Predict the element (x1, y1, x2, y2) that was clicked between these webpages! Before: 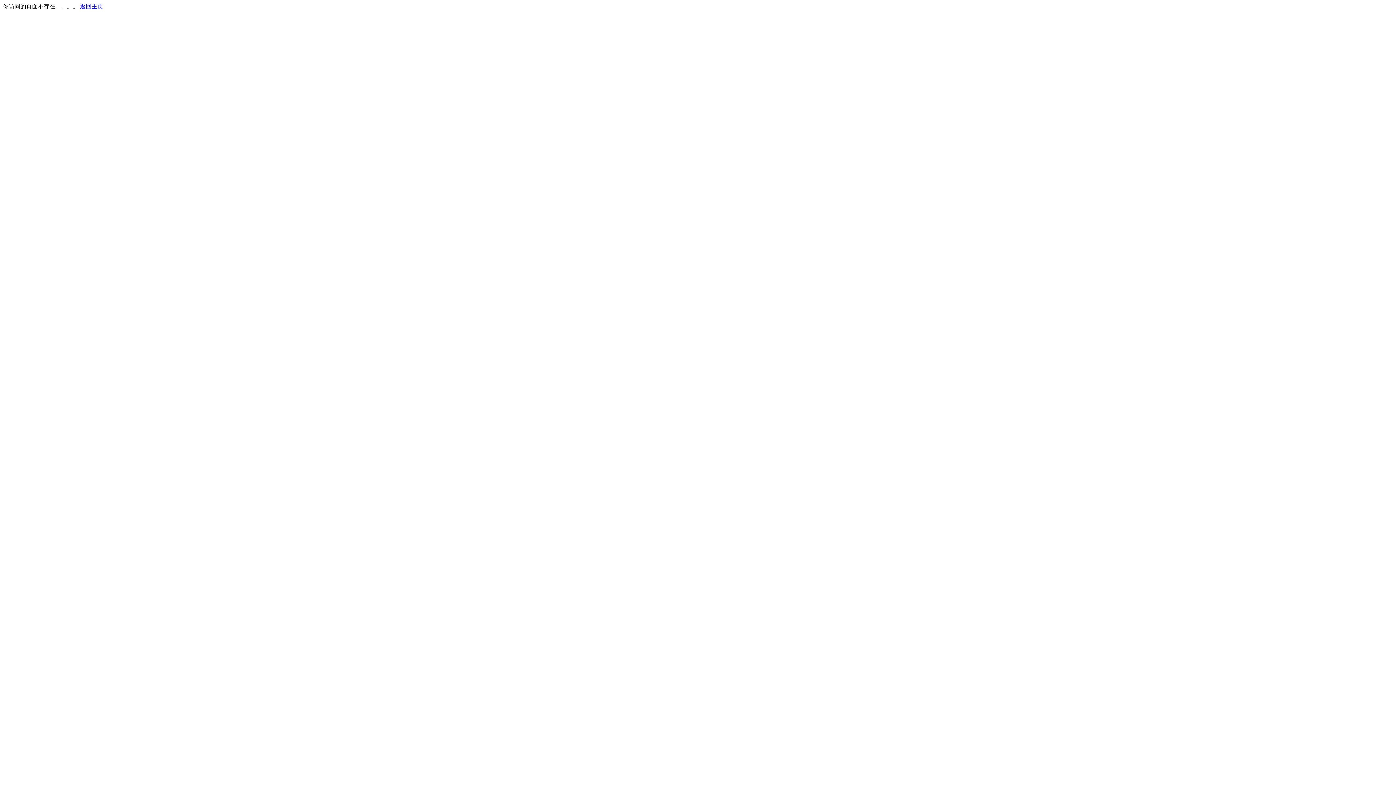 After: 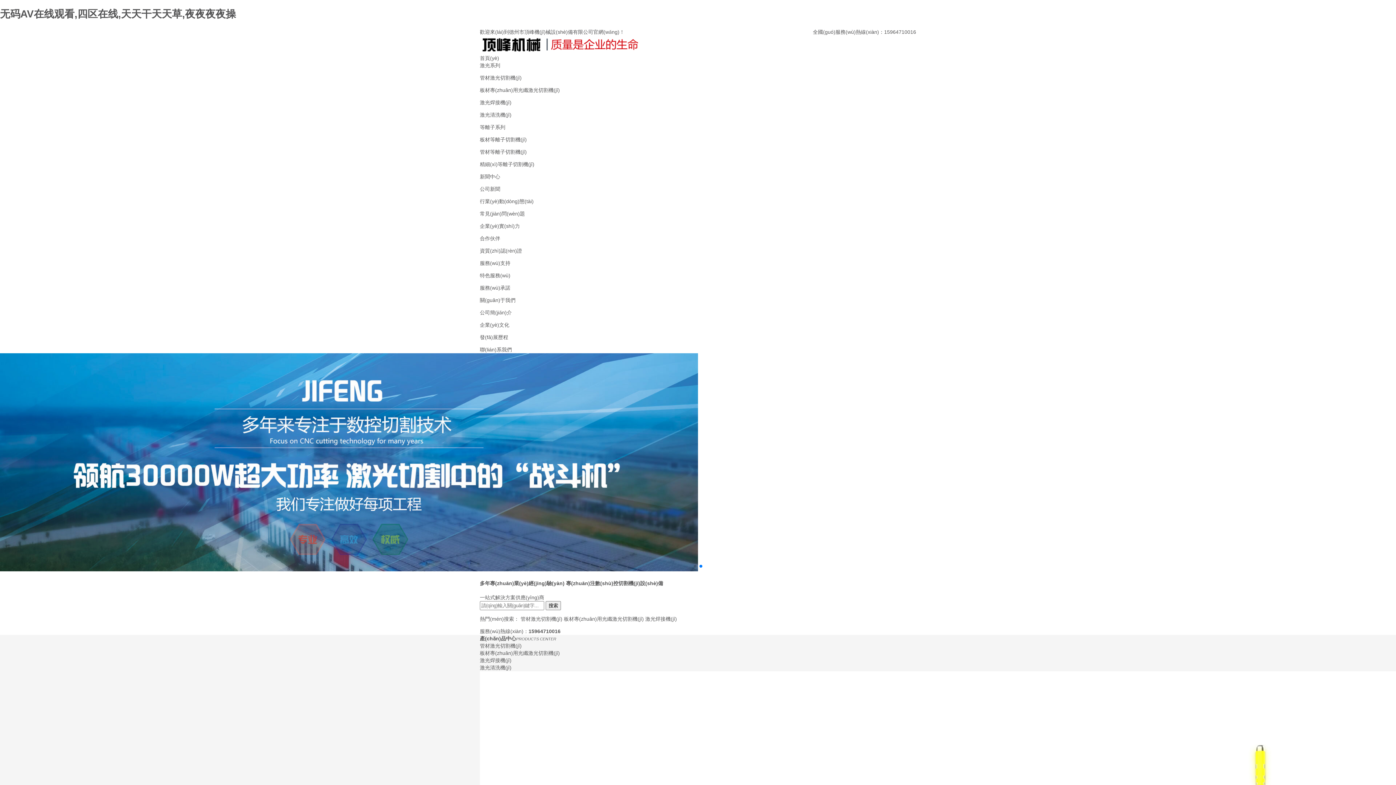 Action: label: 返回主页 bbox: (80, 3, 103, 9)